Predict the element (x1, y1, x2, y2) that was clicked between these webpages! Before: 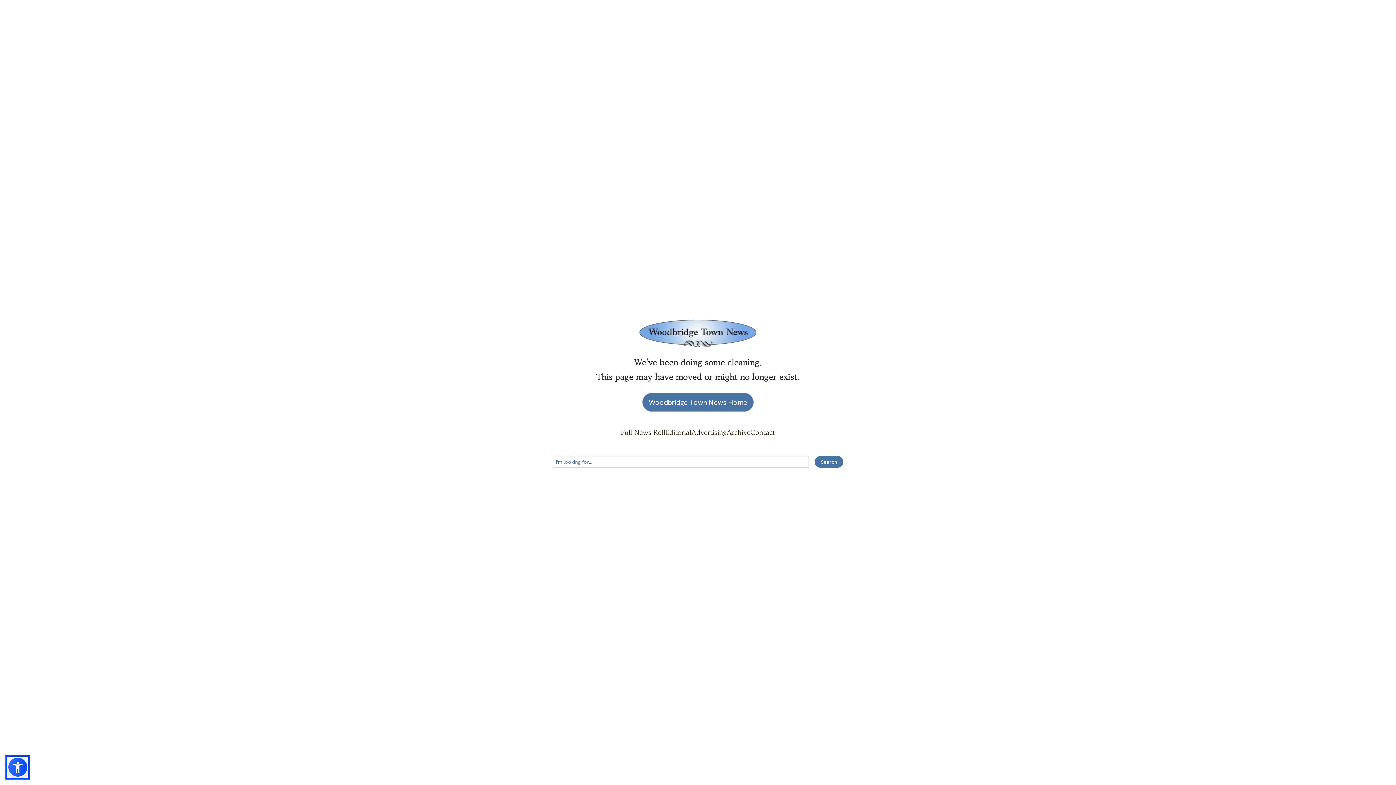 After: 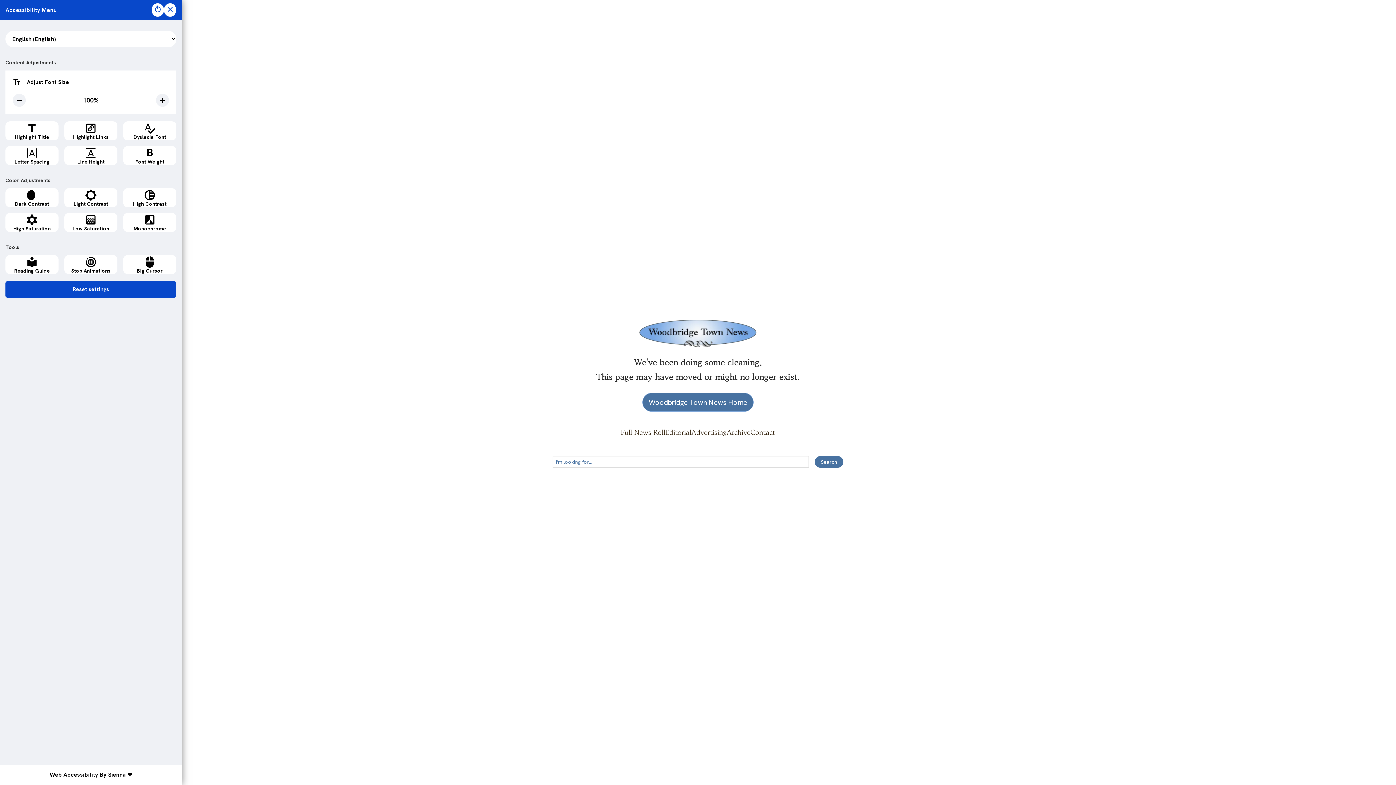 Action: bbox: (7, 757, 28, 778)